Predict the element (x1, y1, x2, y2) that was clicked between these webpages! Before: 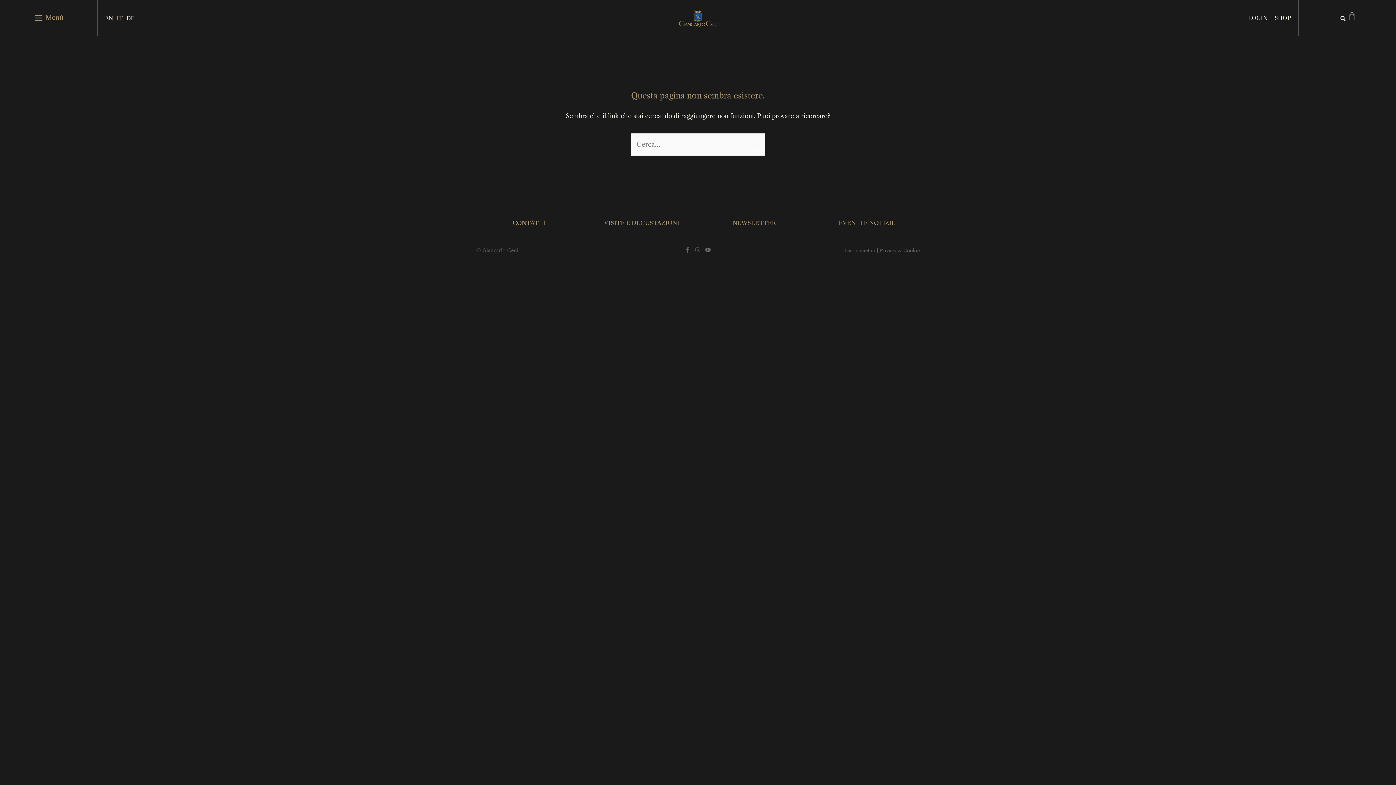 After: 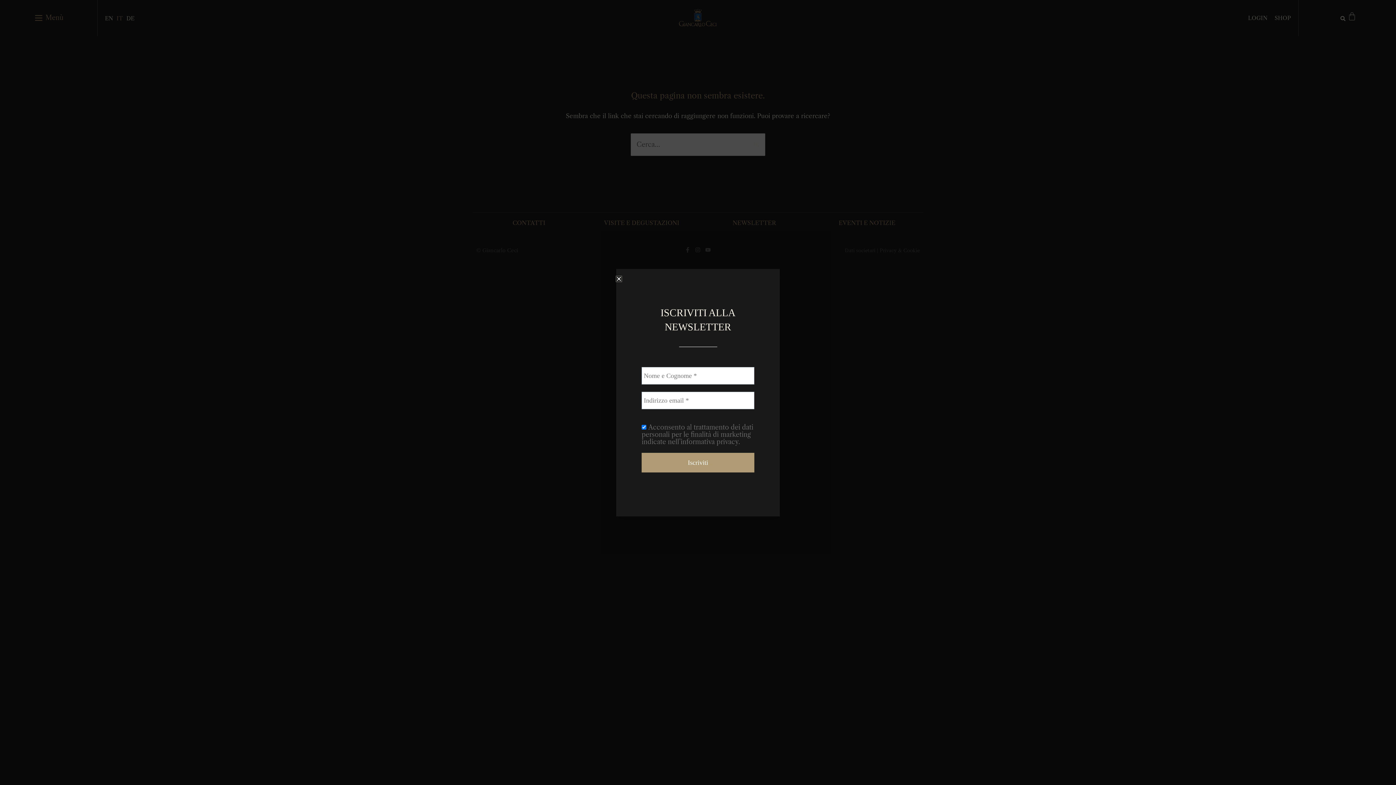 Action: label: NEWSLETTER bbox: (724, 215, 785, 230)